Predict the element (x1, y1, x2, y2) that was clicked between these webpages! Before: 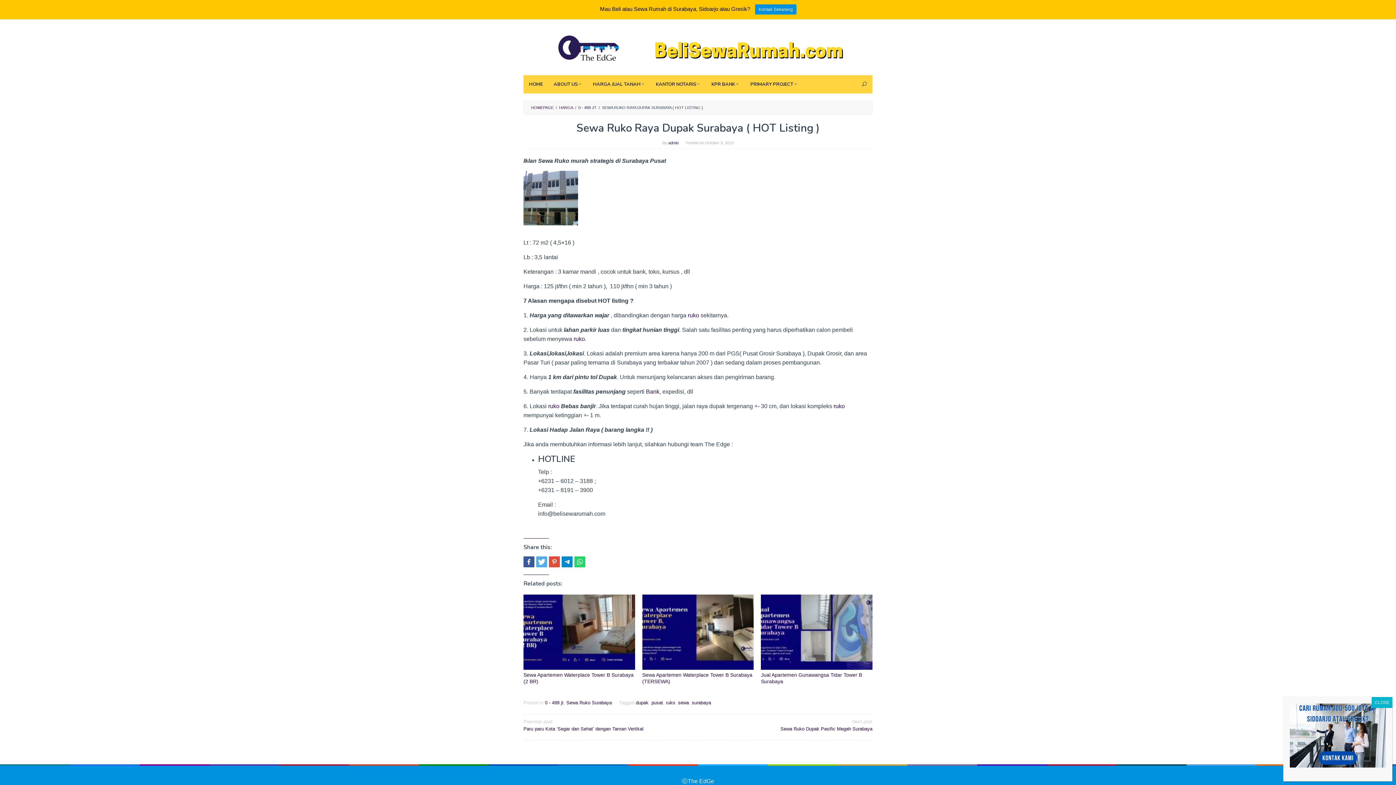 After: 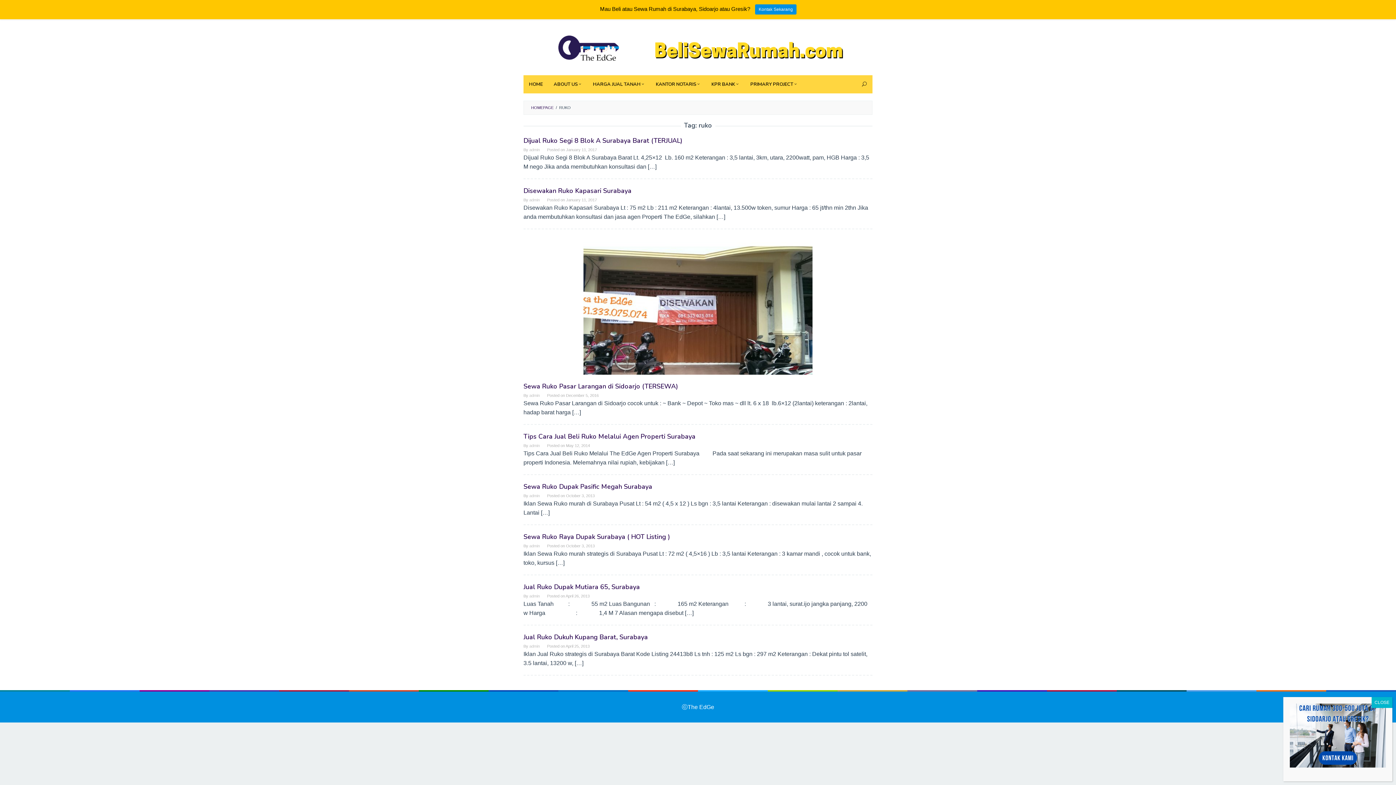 Action: label: ruko bbox: (666, 700, 675, 705)